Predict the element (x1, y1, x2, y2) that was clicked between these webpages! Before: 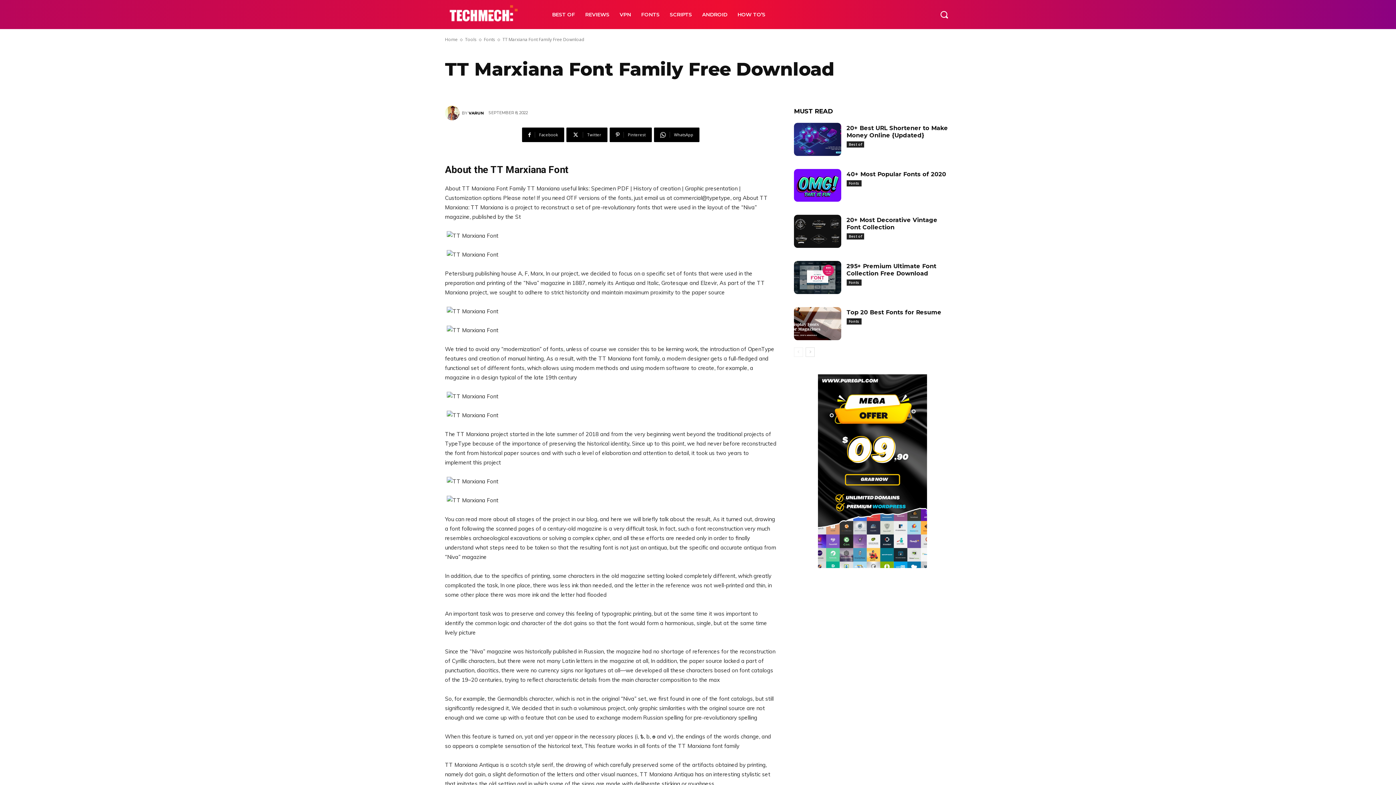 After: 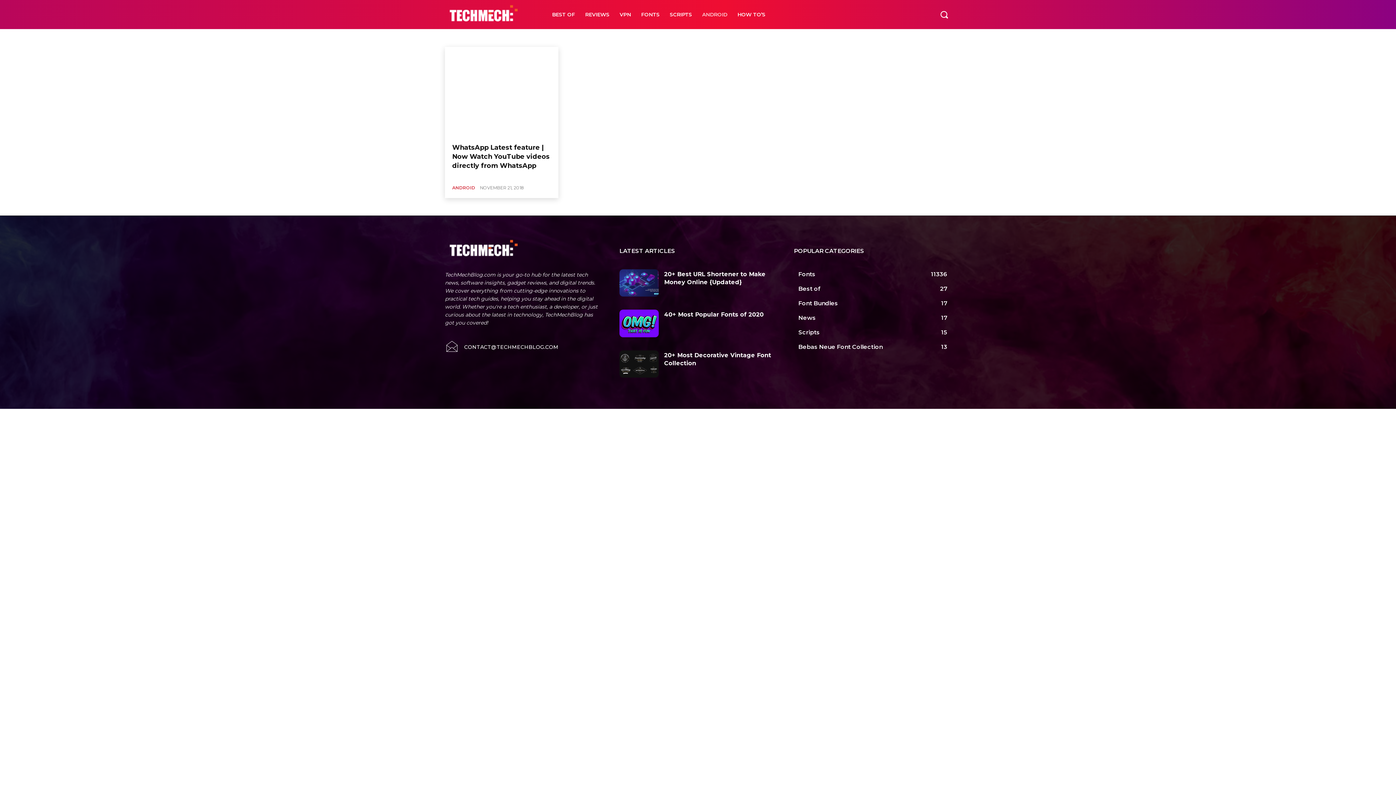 Action: bbox: (697, 0, 732, 29) label: ANDROID